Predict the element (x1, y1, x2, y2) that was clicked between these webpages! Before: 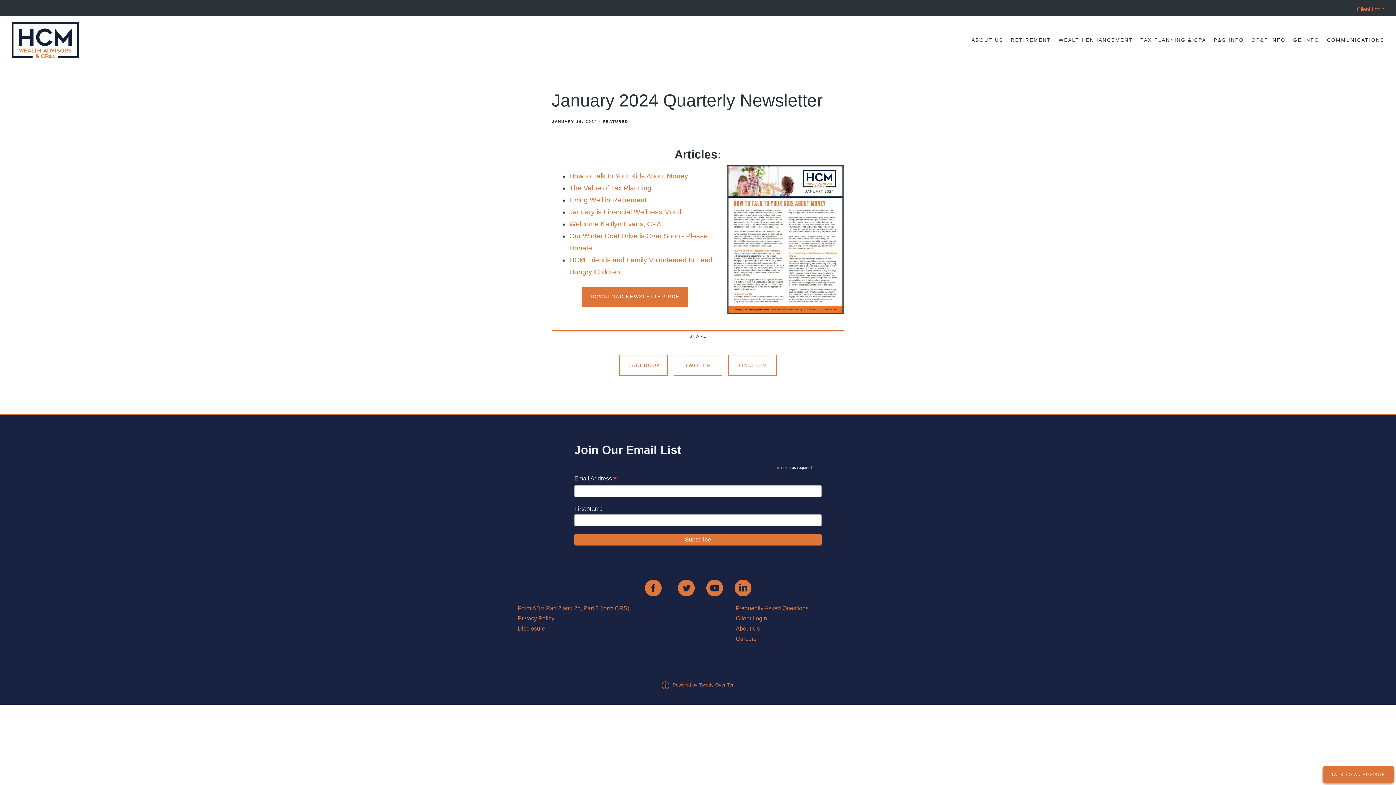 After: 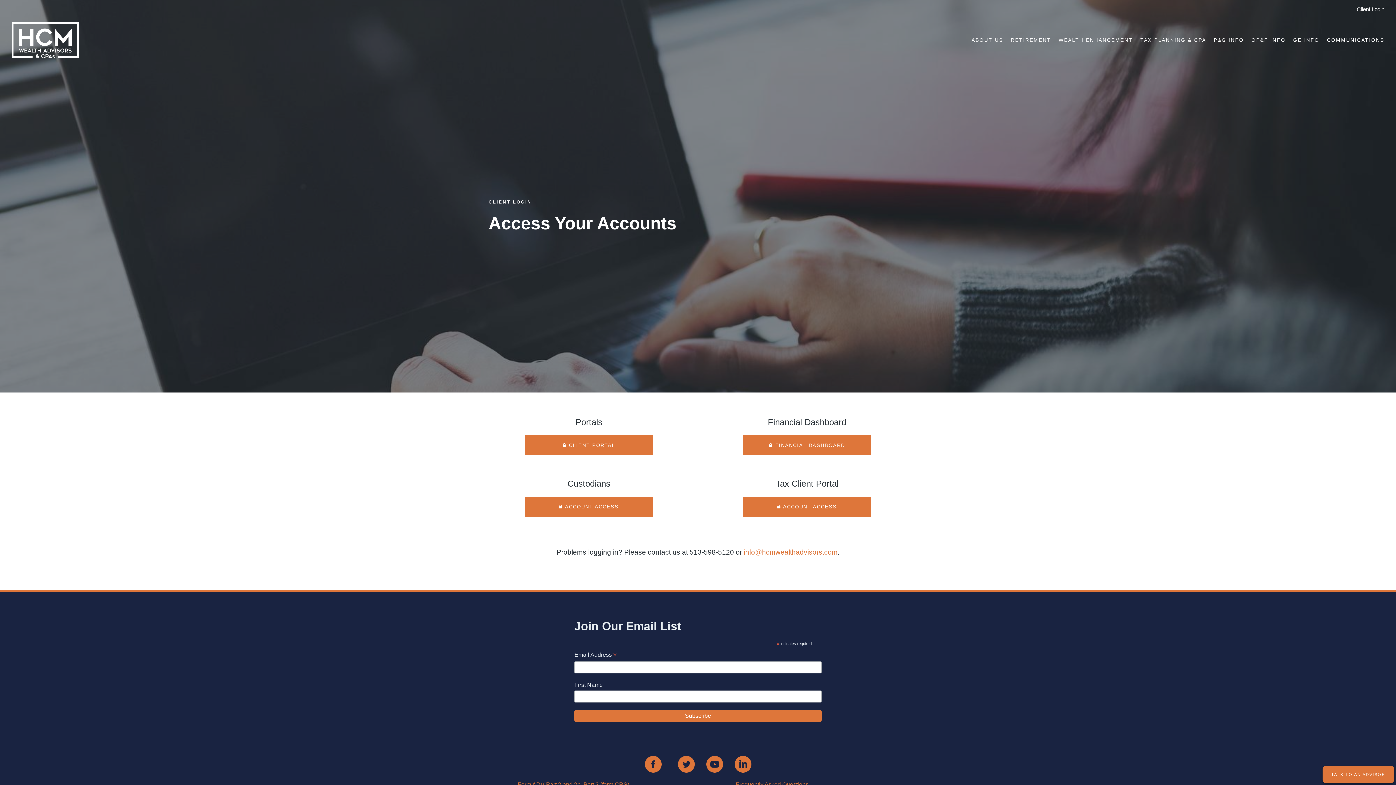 Action: label: Client Login bbox: (736, 615, 767, 621)